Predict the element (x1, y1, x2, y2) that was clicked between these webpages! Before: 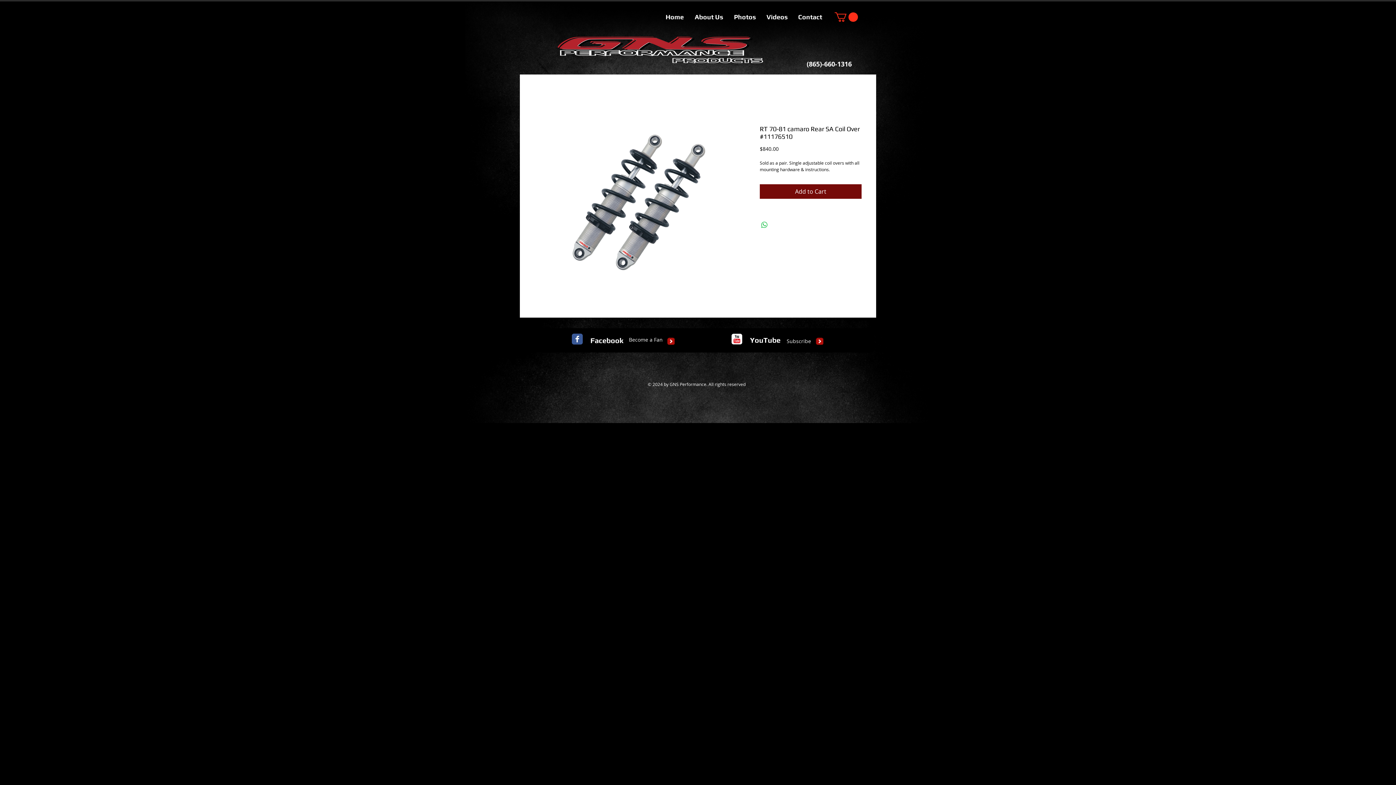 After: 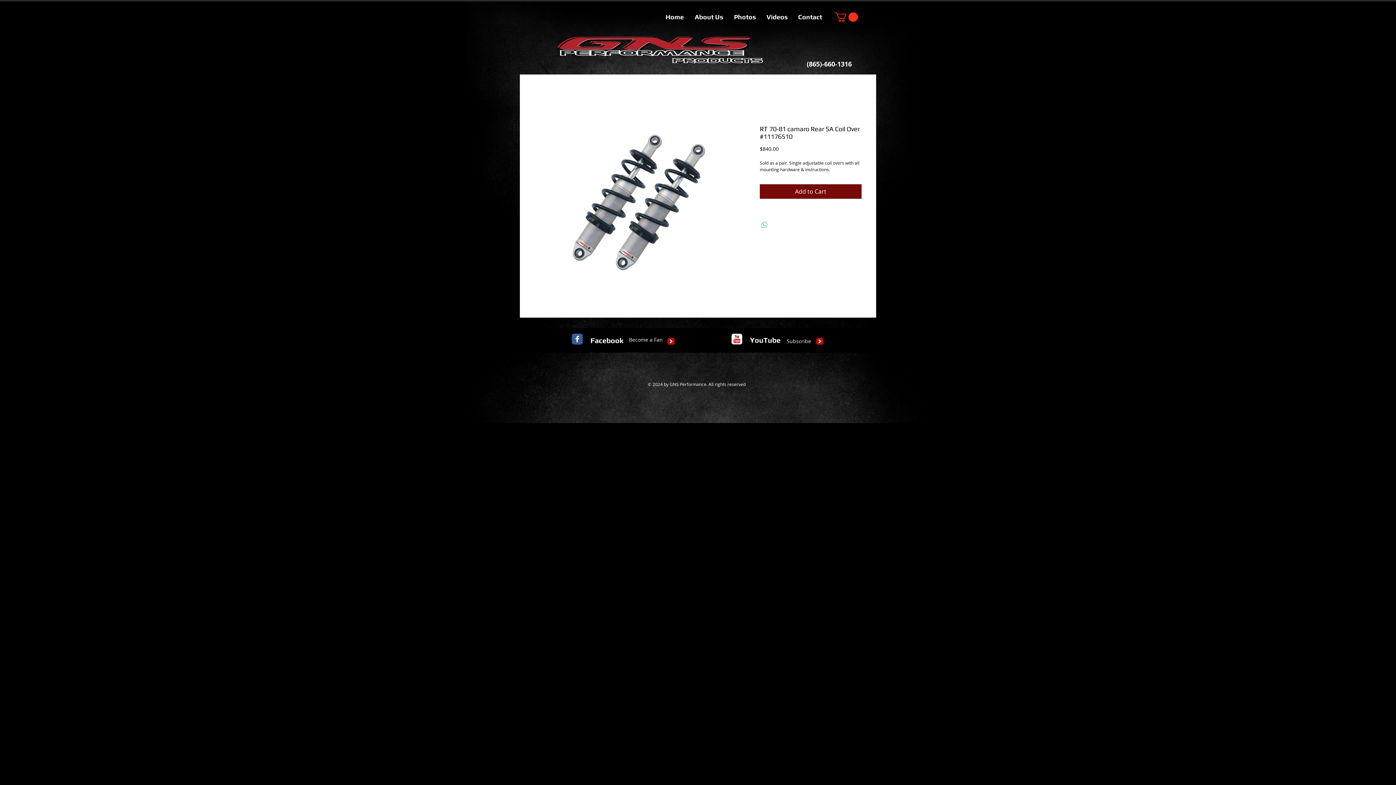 Action: bbox: (760, 220, 769, 229) label: Share on WhatsApp